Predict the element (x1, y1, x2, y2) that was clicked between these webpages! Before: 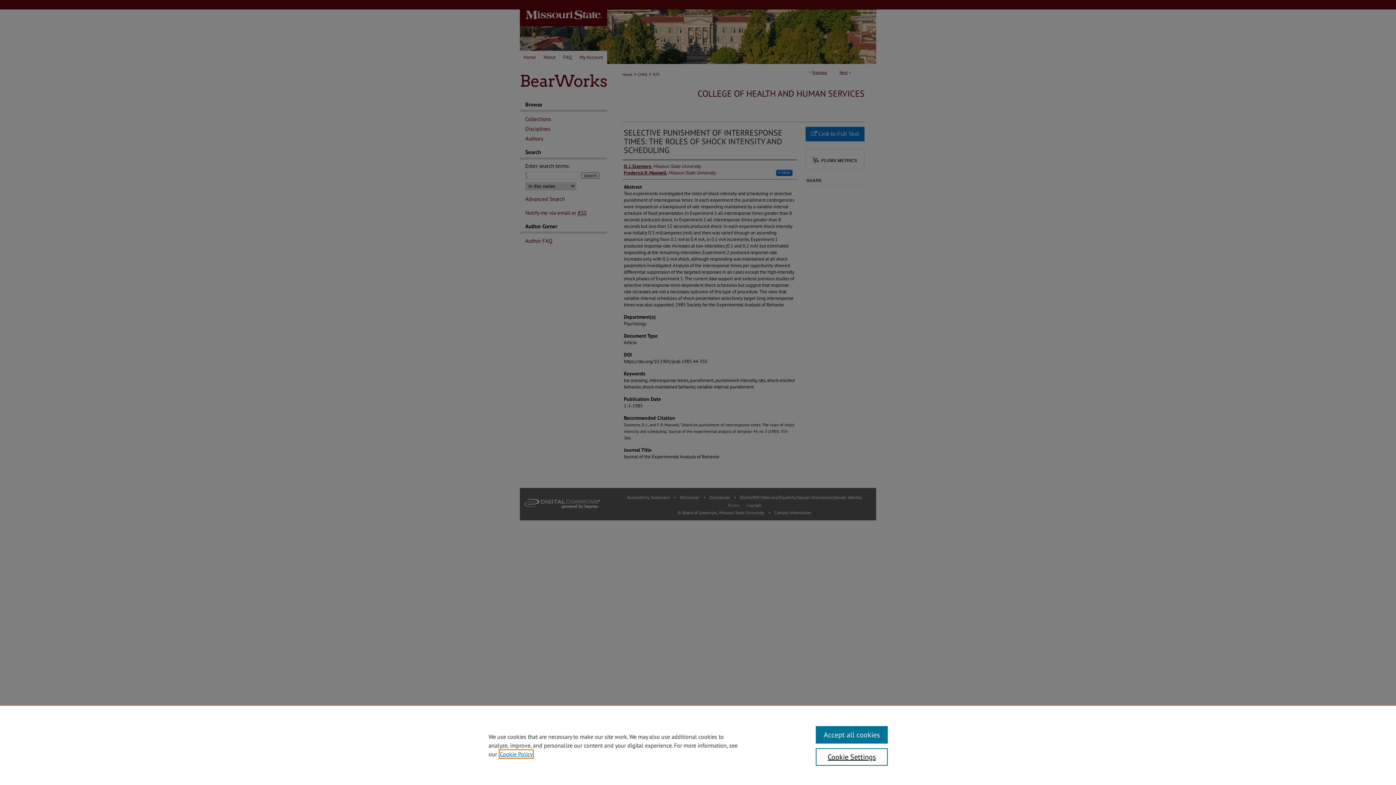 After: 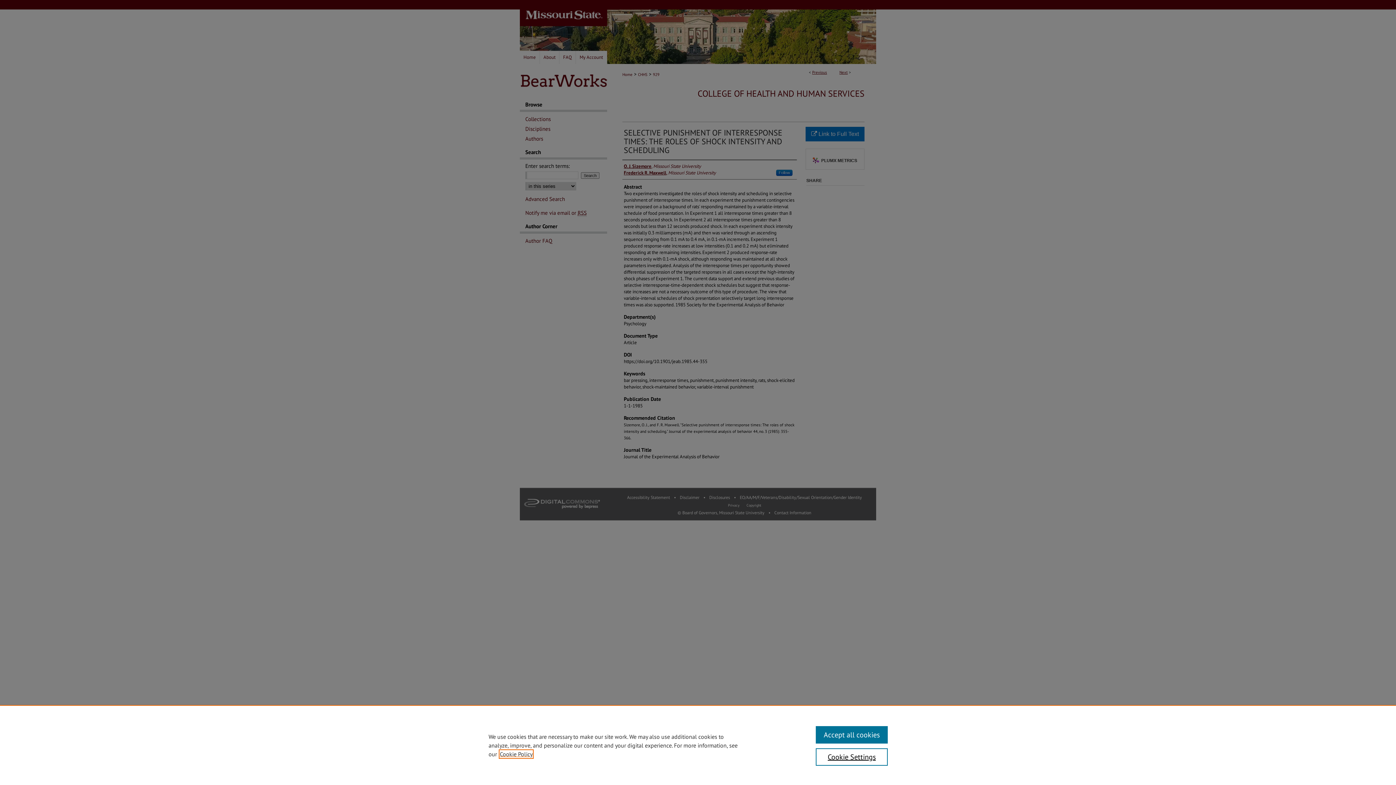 Action: bbox: (500, 750, 532, 758) label: , opens in a new tab